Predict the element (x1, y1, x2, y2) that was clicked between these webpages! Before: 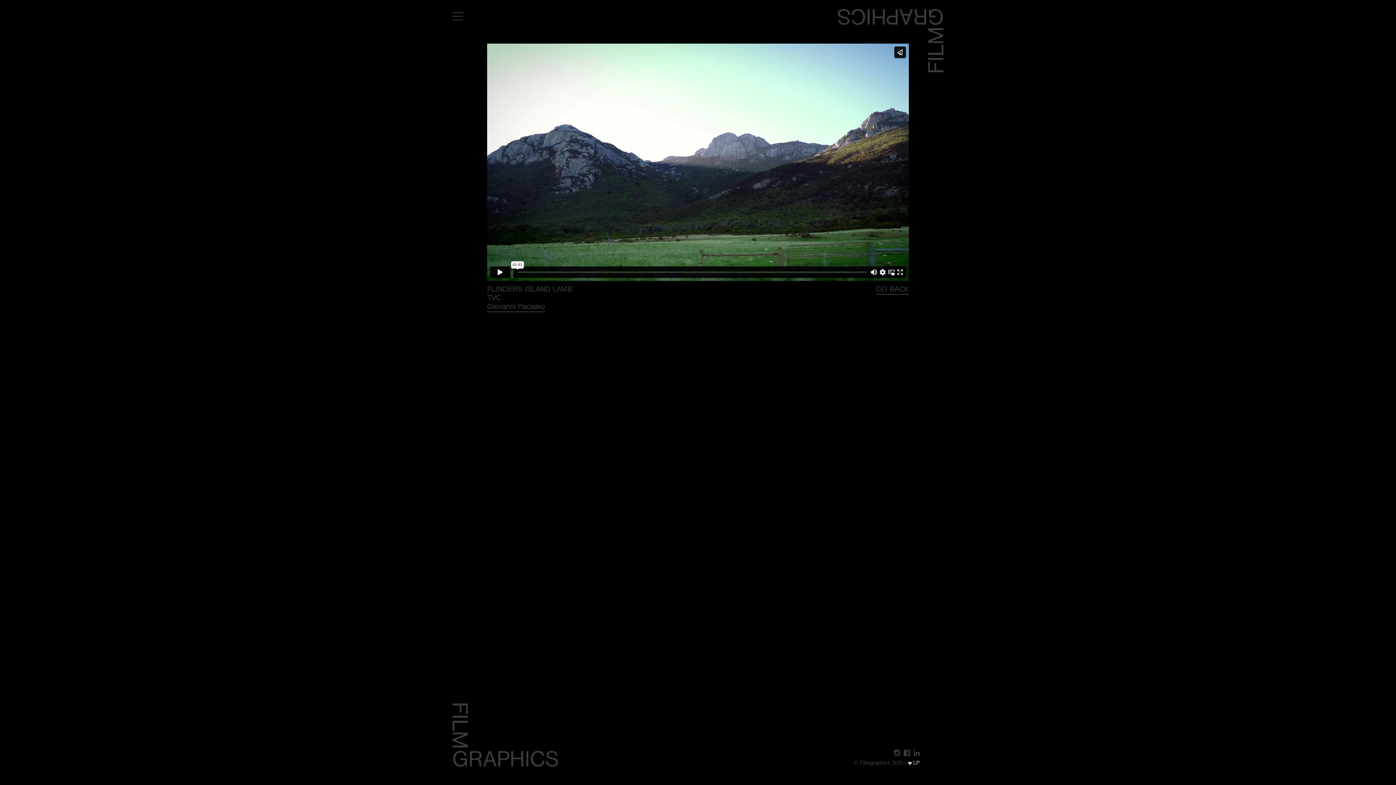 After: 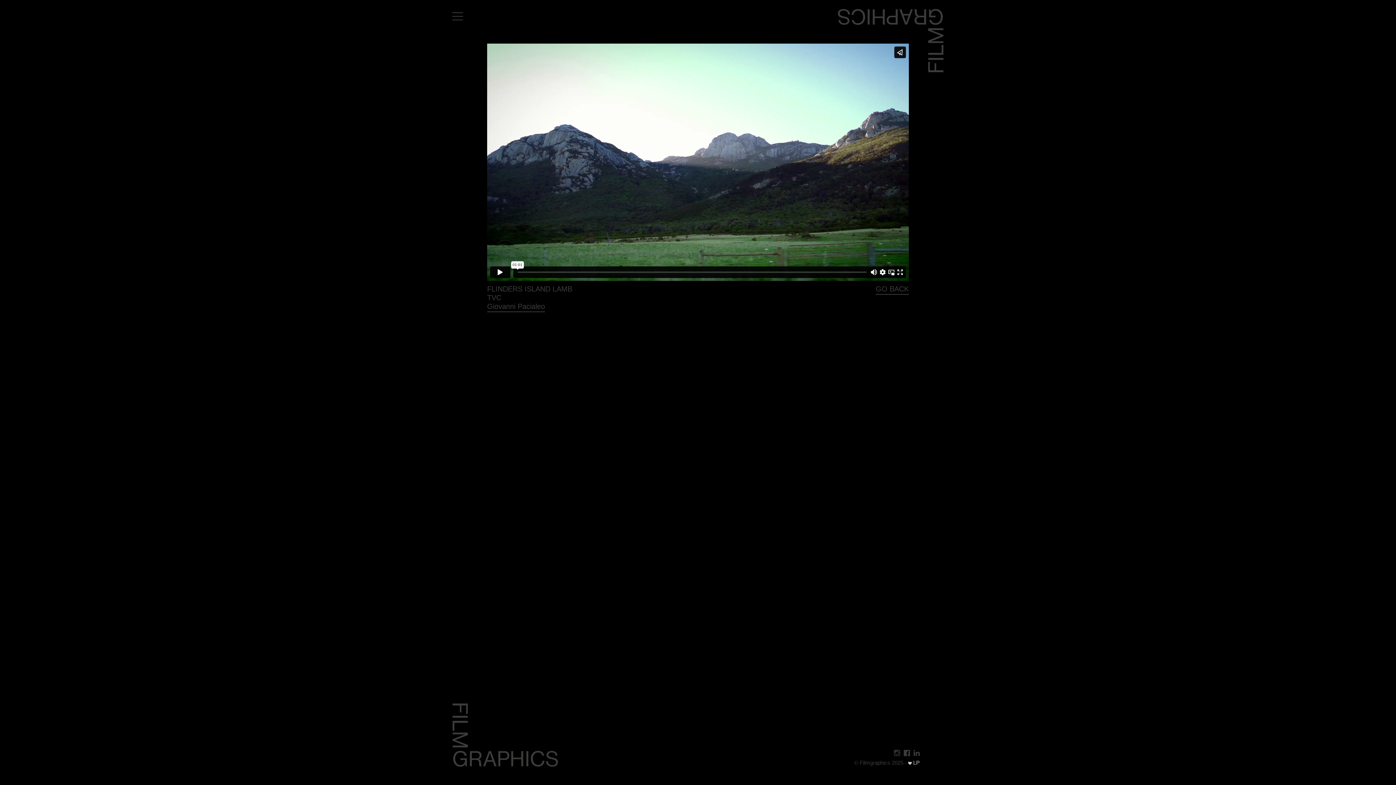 Action: bbox: (890, 749, 900, 757)